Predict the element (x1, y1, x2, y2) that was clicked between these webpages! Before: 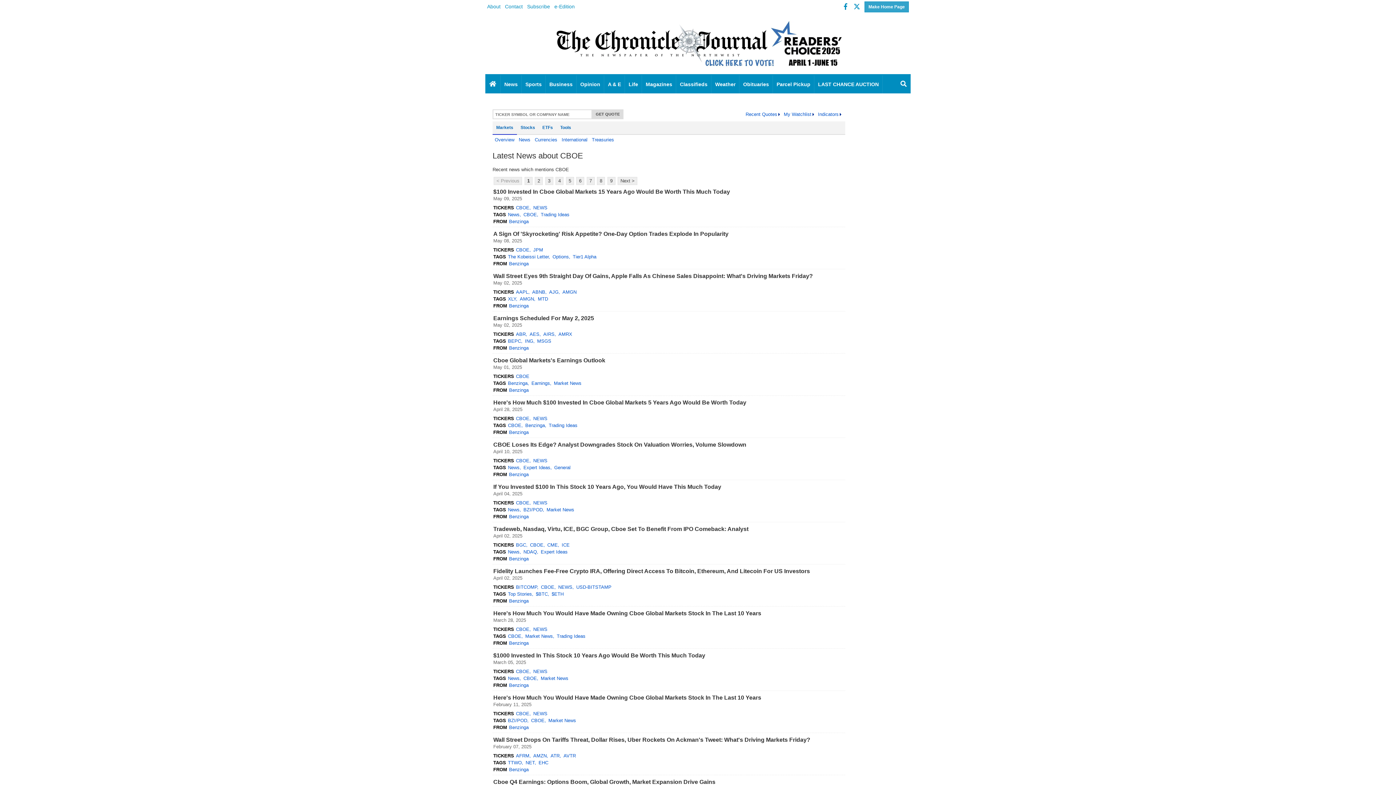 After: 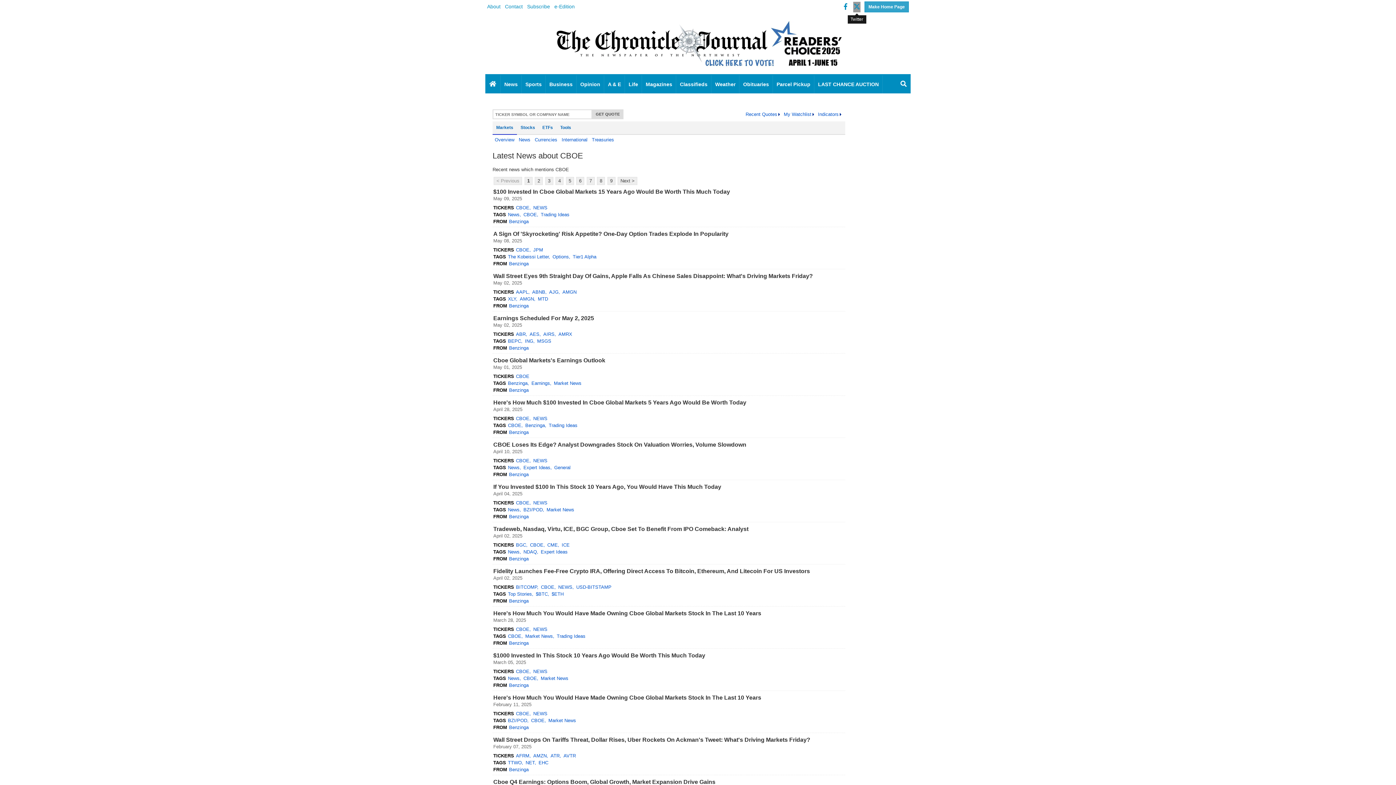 Action: bbox: (853, 1, 860, 12) label: Twitter